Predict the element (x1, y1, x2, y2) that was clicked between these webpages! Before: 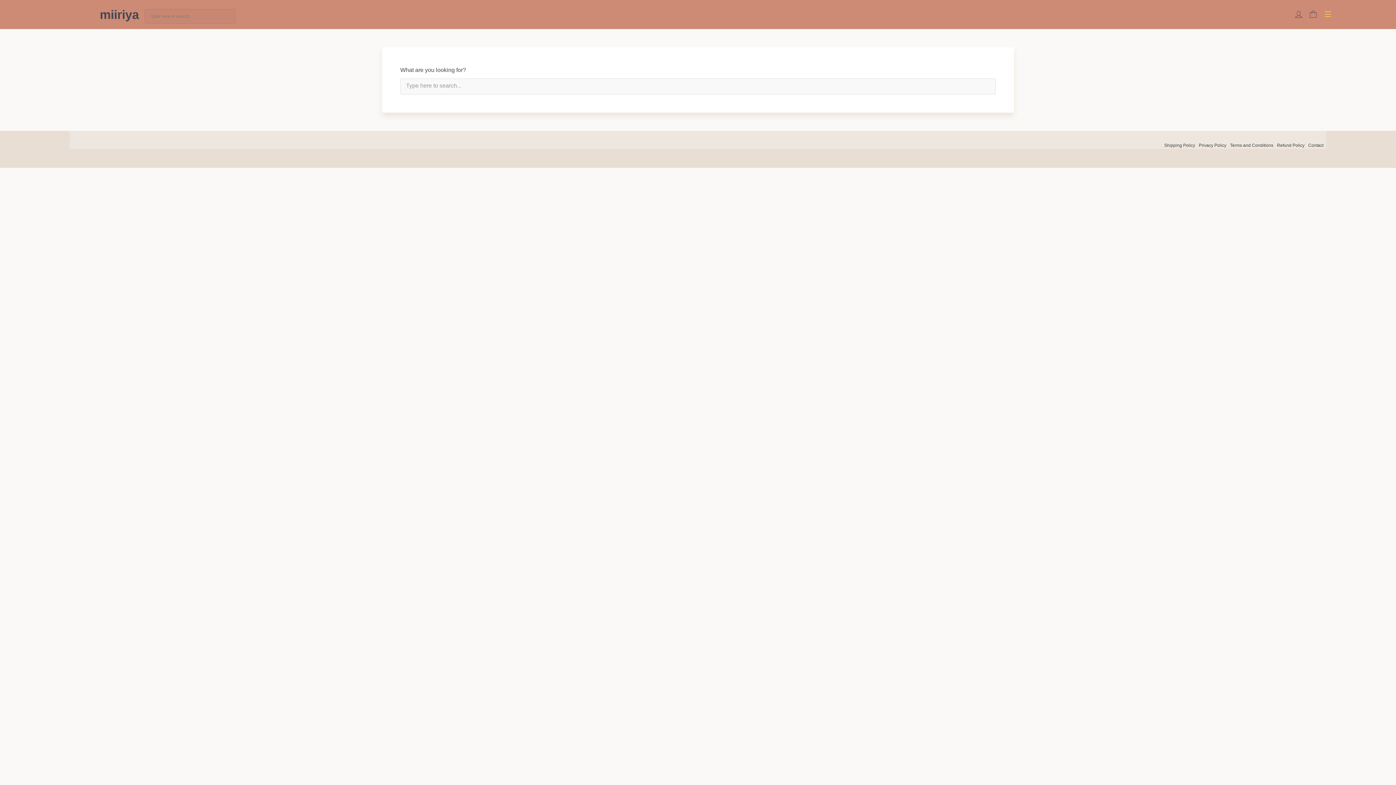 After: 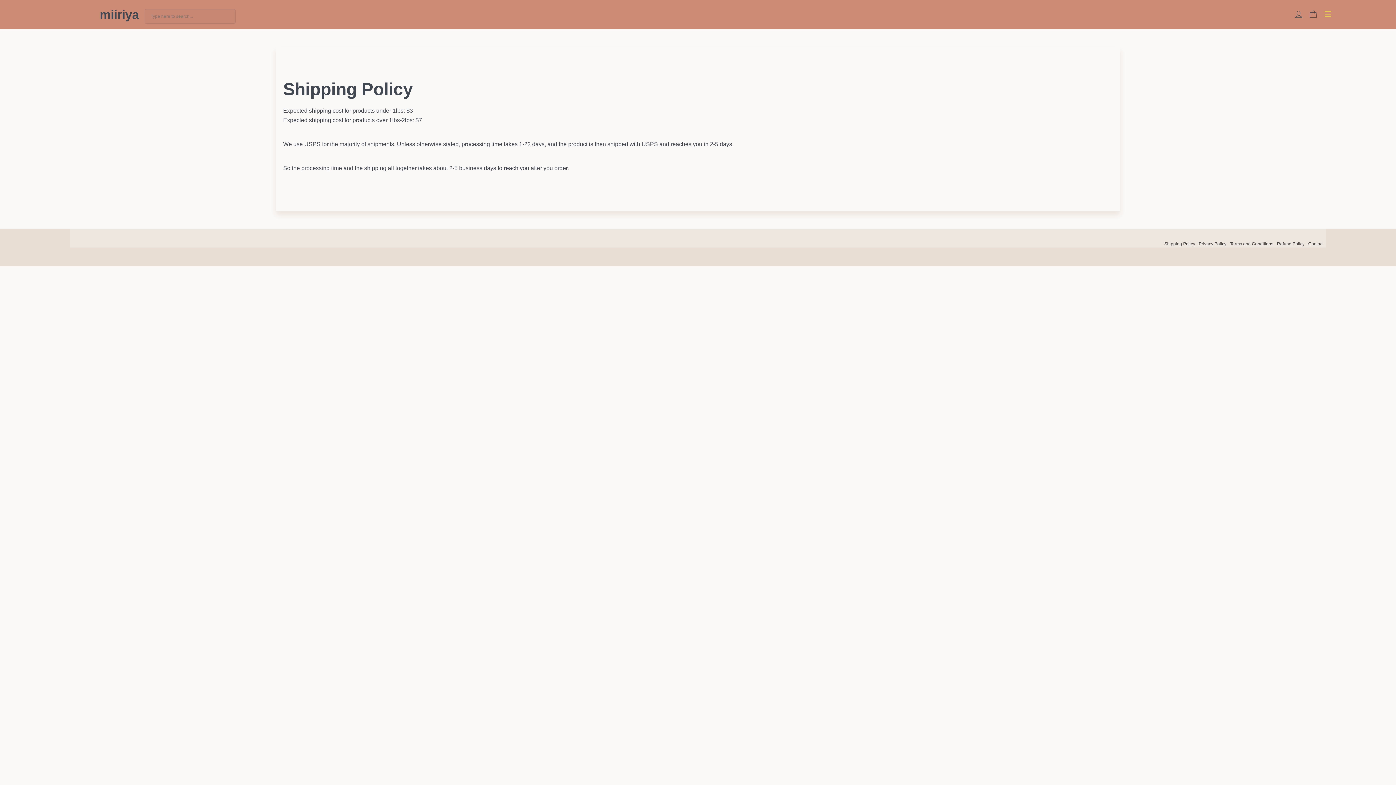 Action: label: Shipping Policy bbox: (1164, 142, 1195, 148)